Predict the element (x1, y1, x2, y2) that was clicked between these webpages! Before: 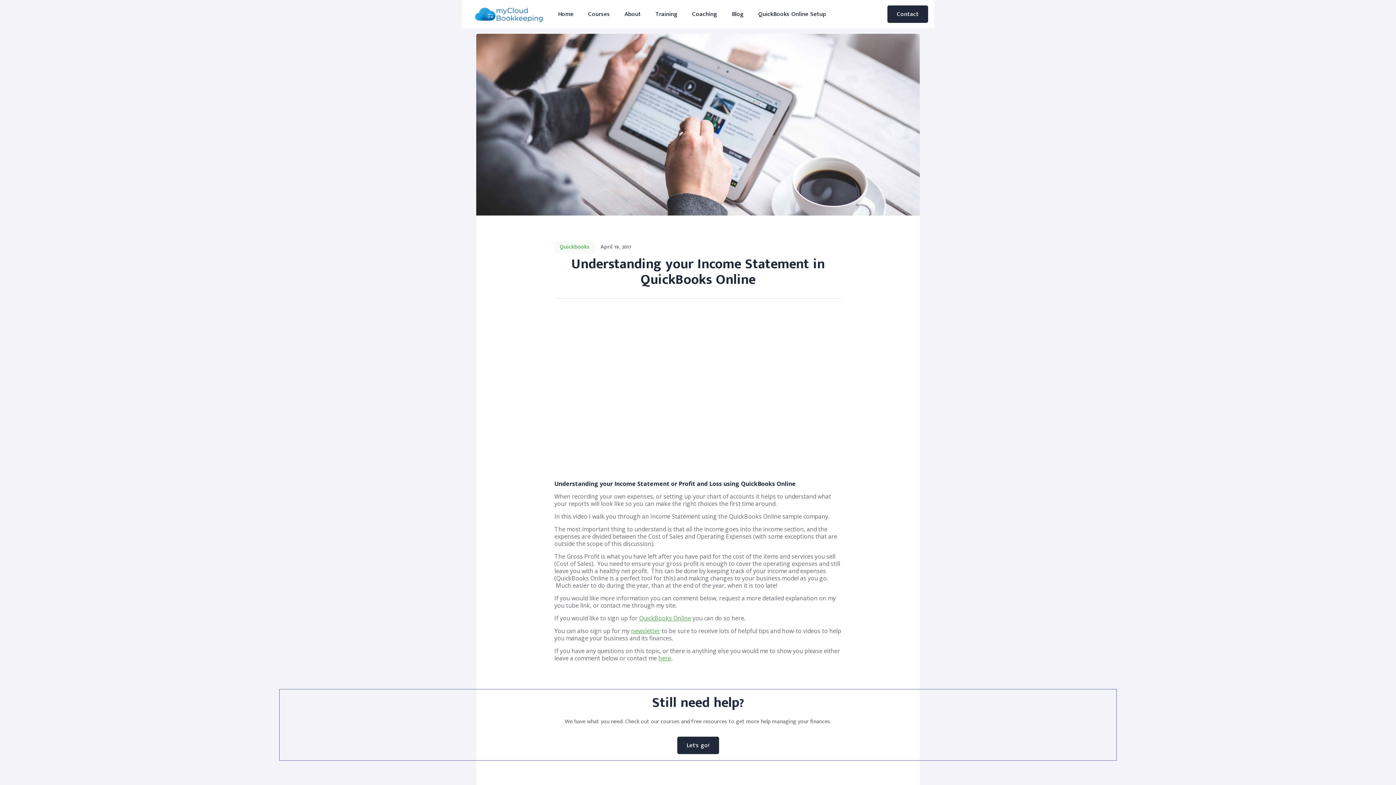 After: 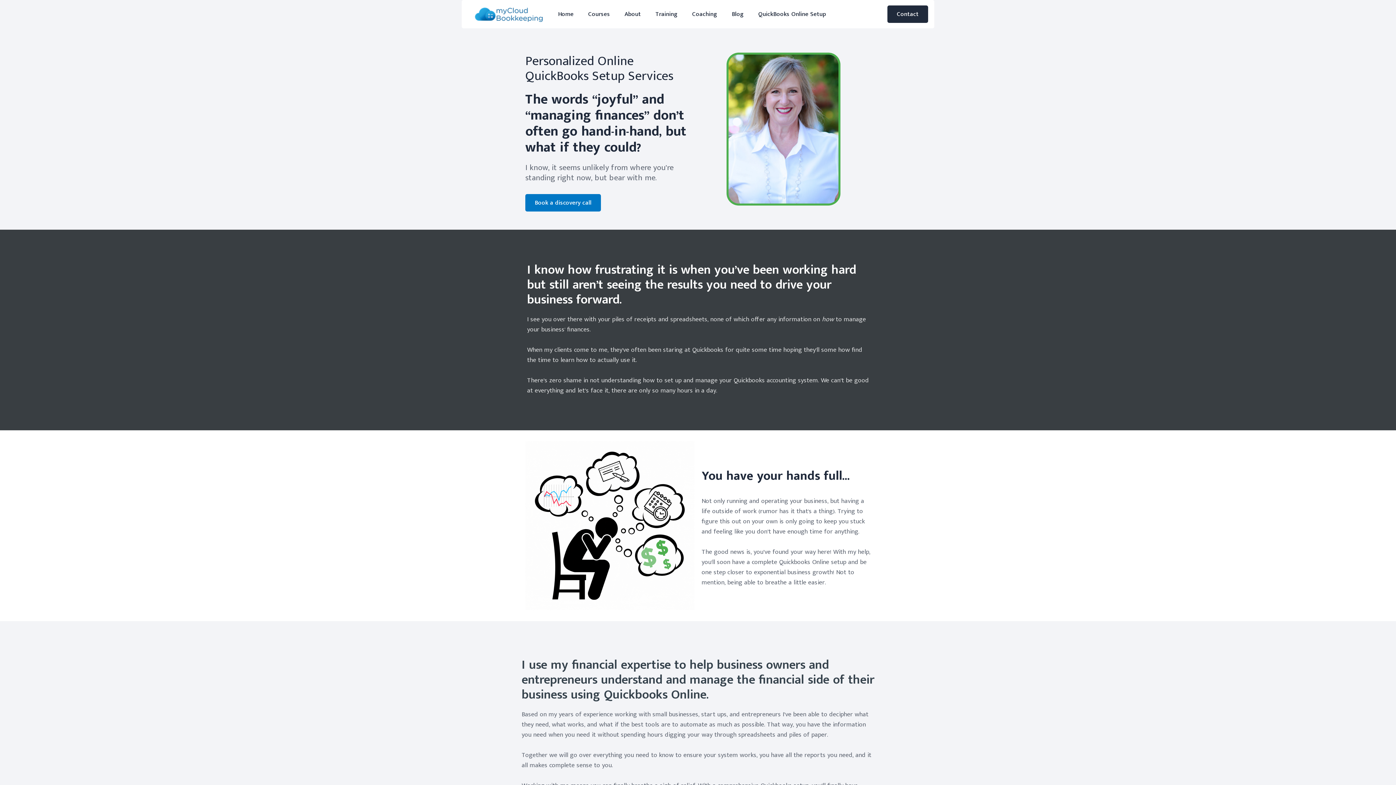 Action: label: QuickBooks Online Setup bbox: (751, 3, 833, 24)